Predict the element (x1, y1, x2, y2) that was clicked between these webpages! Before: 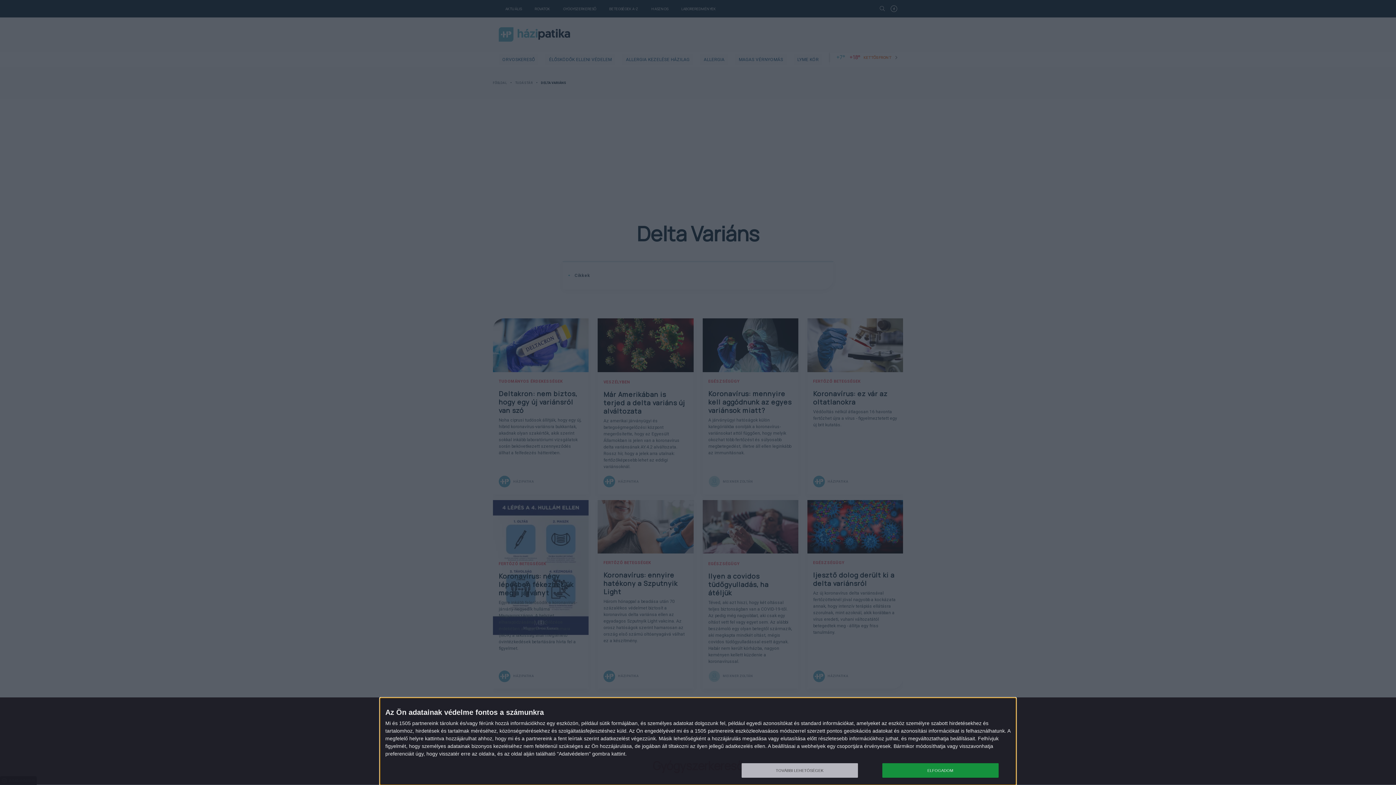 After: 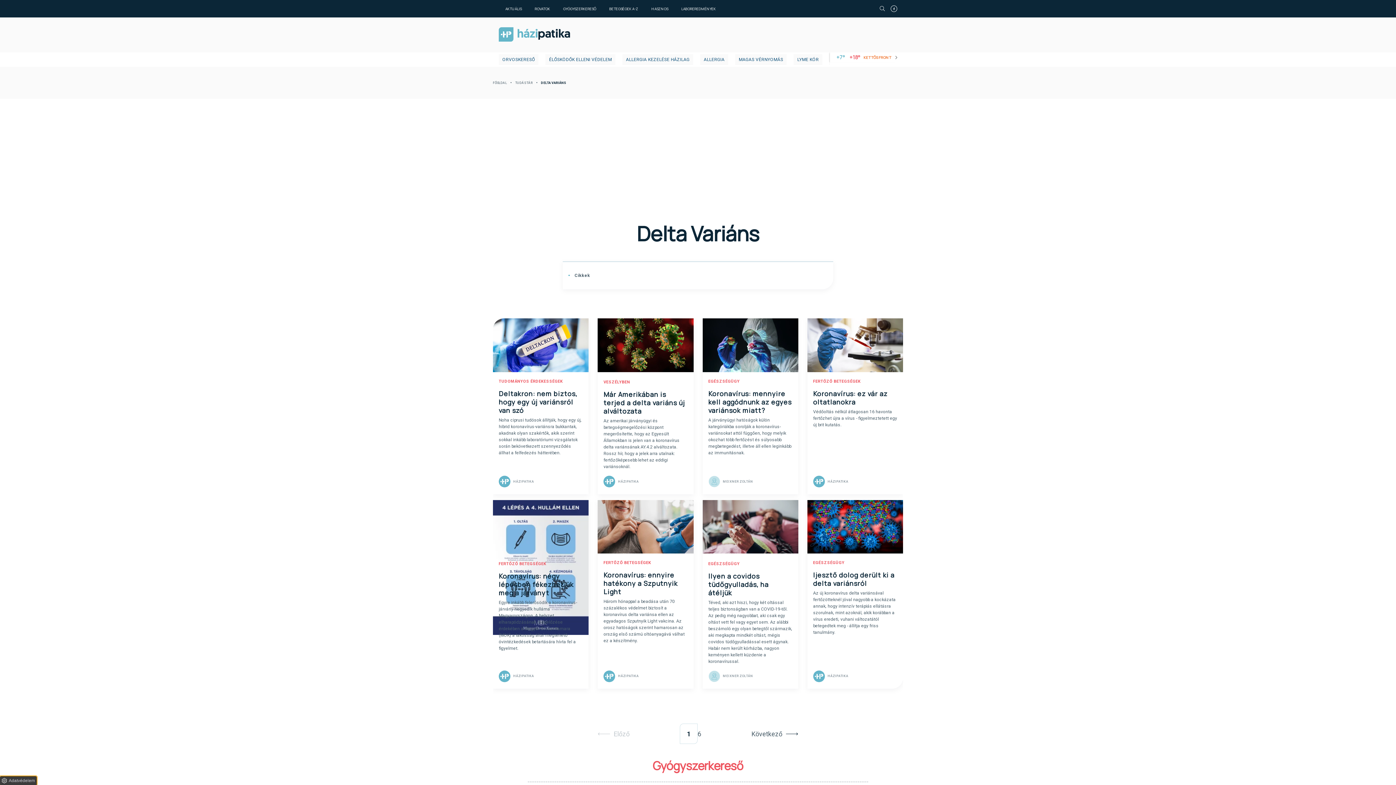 Action: label: ELFOGADOM bbox: (882, 763, 998, 778)